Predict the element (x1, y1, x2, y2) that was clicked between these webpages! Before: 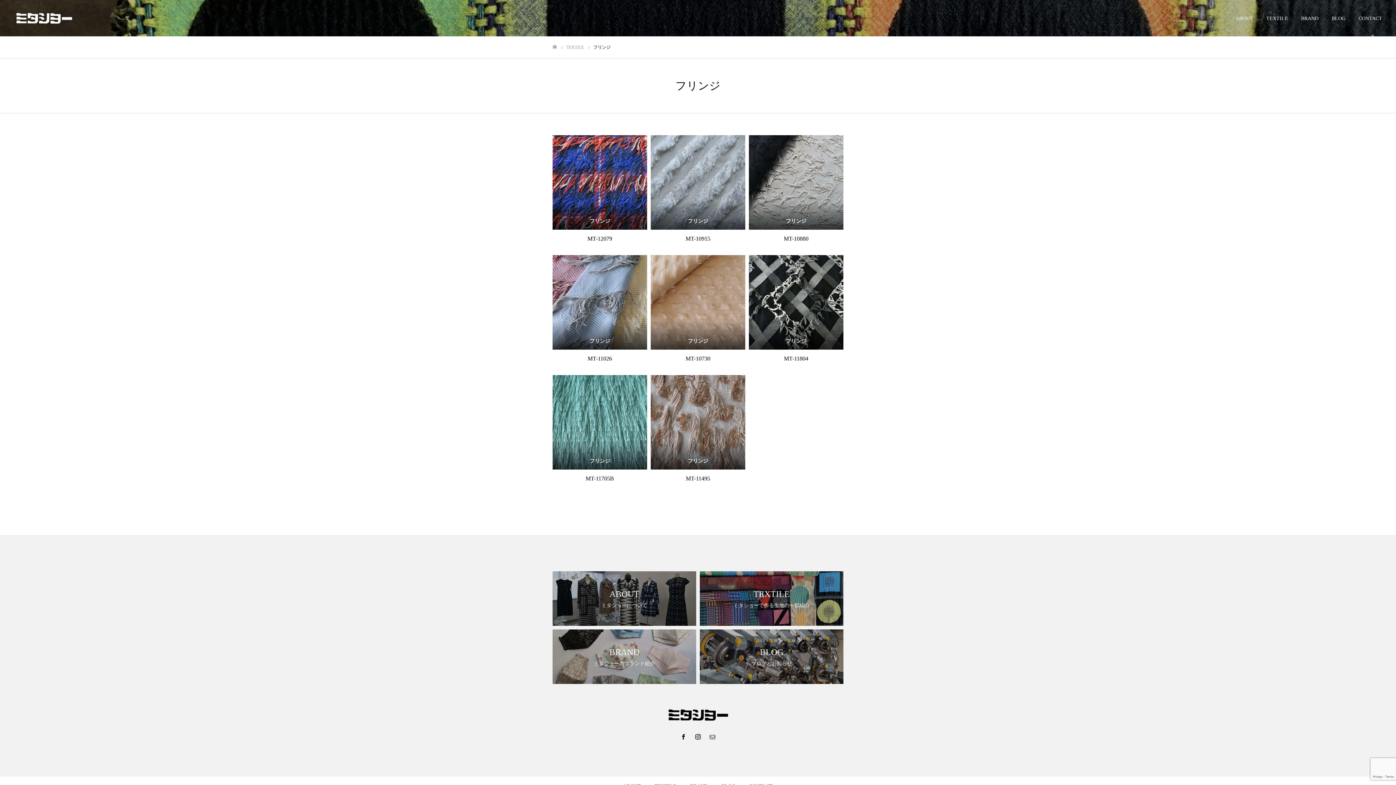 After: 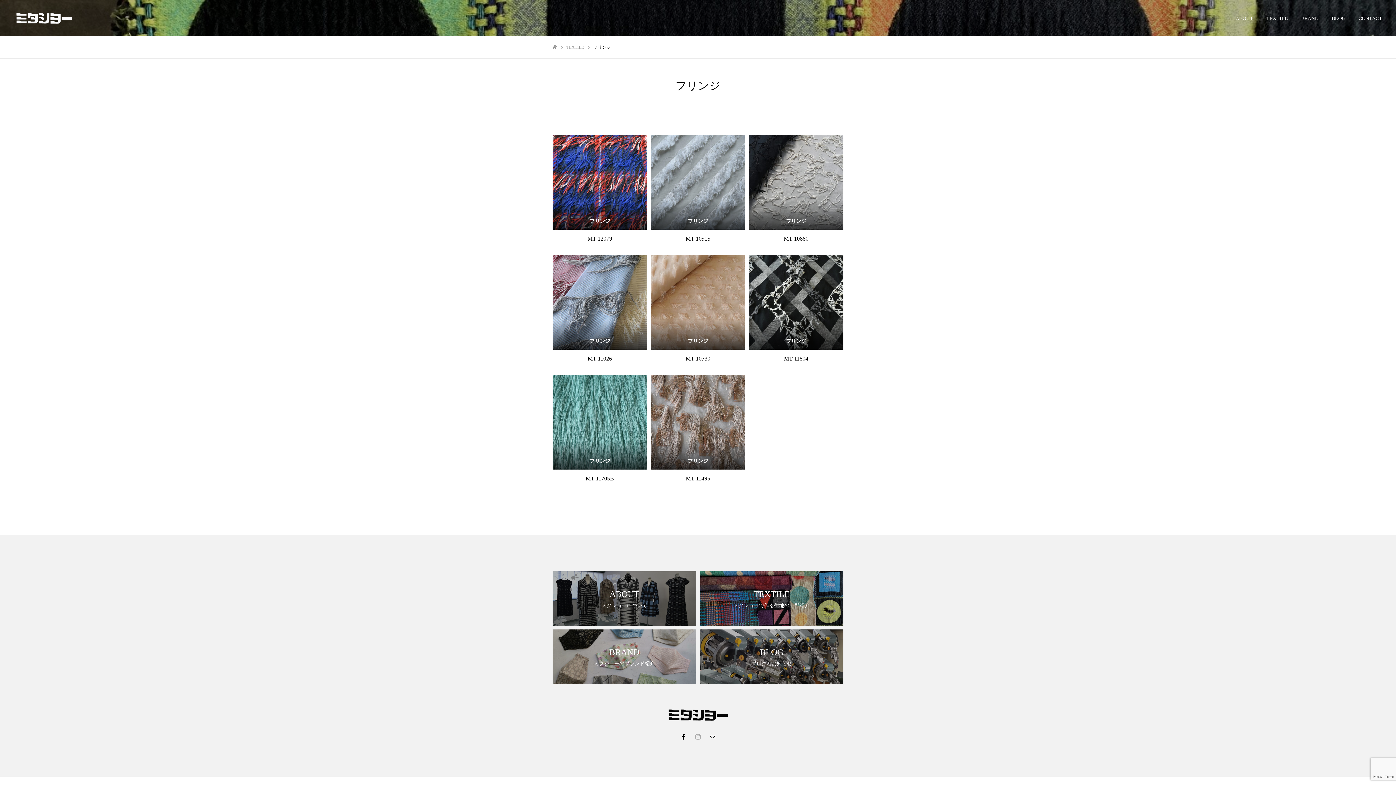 Action: bbox: (694, 733, 701, 740)